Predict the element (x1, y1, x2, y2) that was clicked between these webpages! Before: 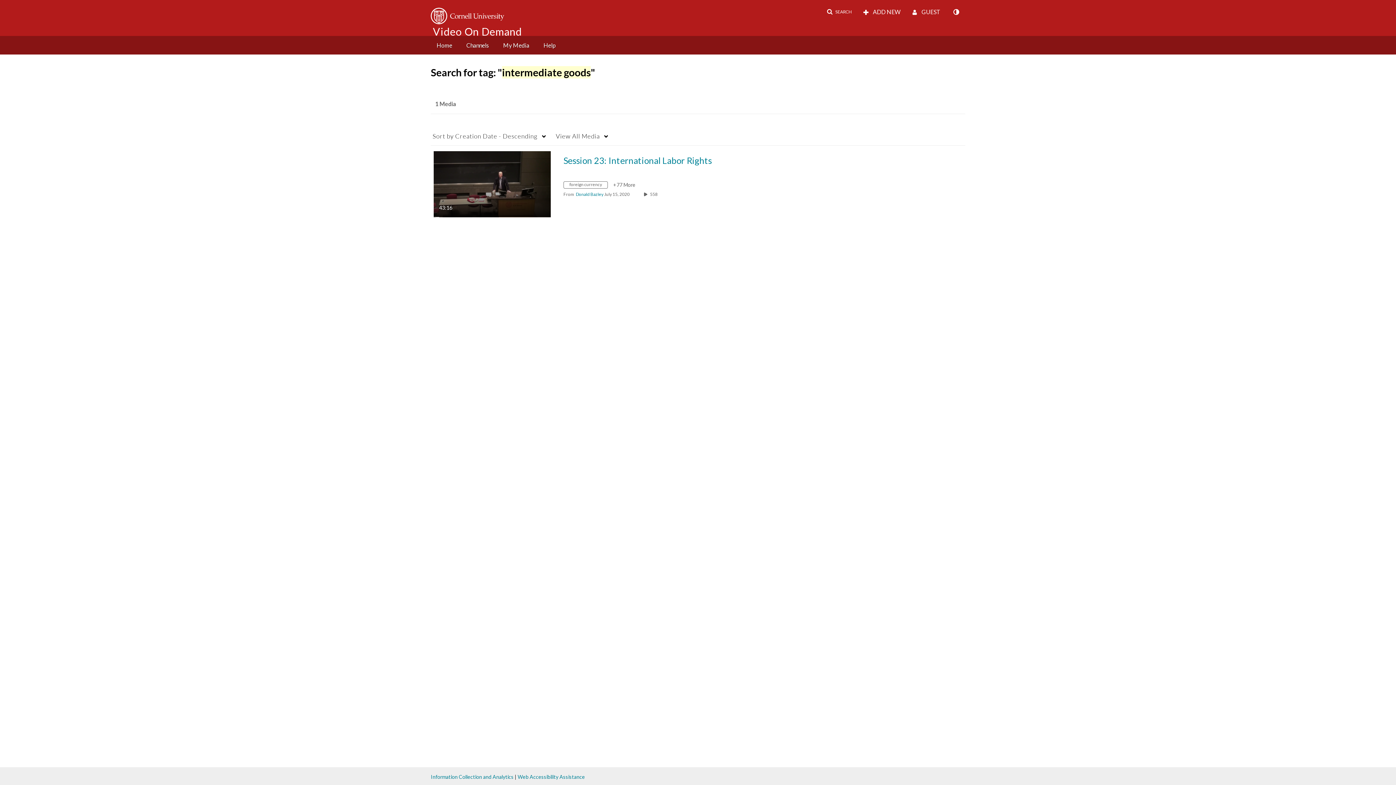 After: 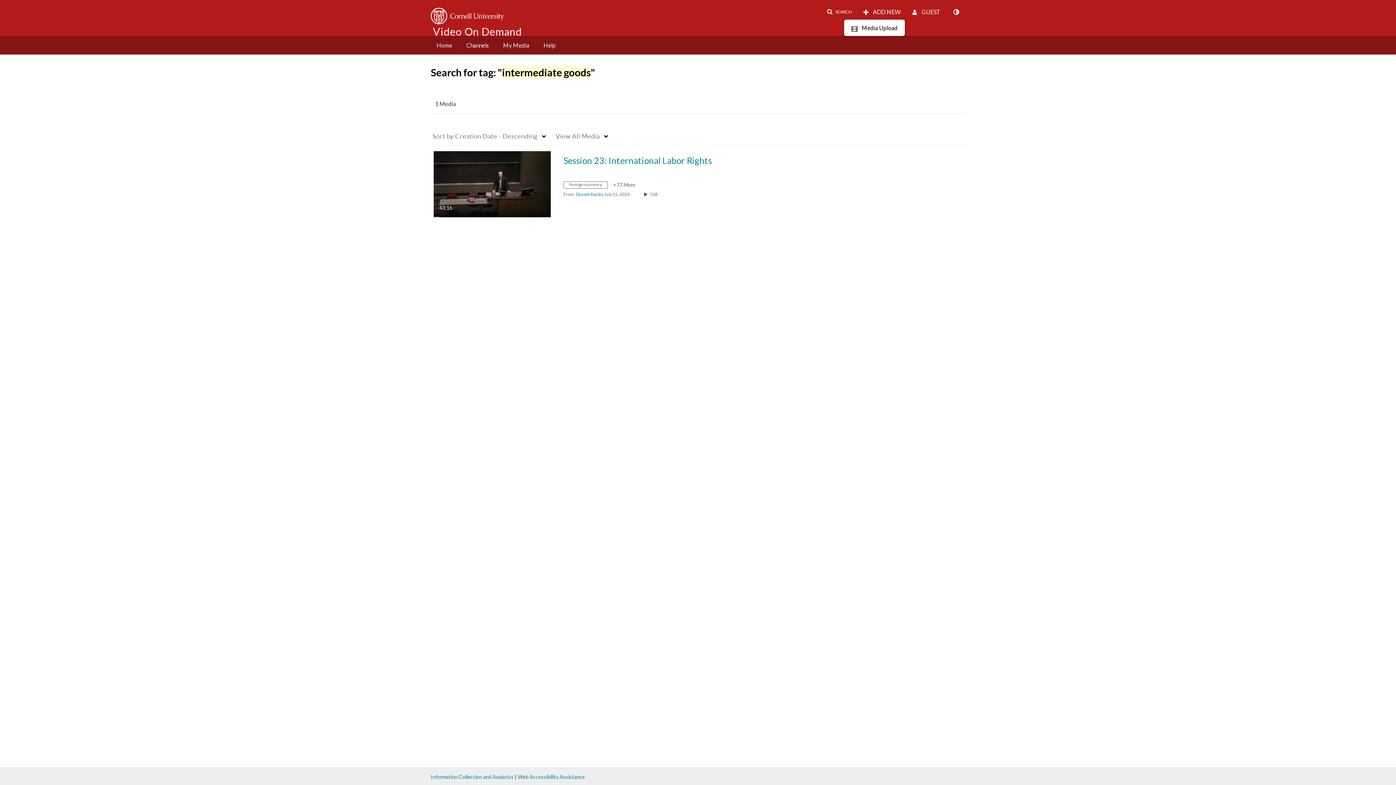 Action: label:  ADD NEW bbox: (858, 5, 905, 18)